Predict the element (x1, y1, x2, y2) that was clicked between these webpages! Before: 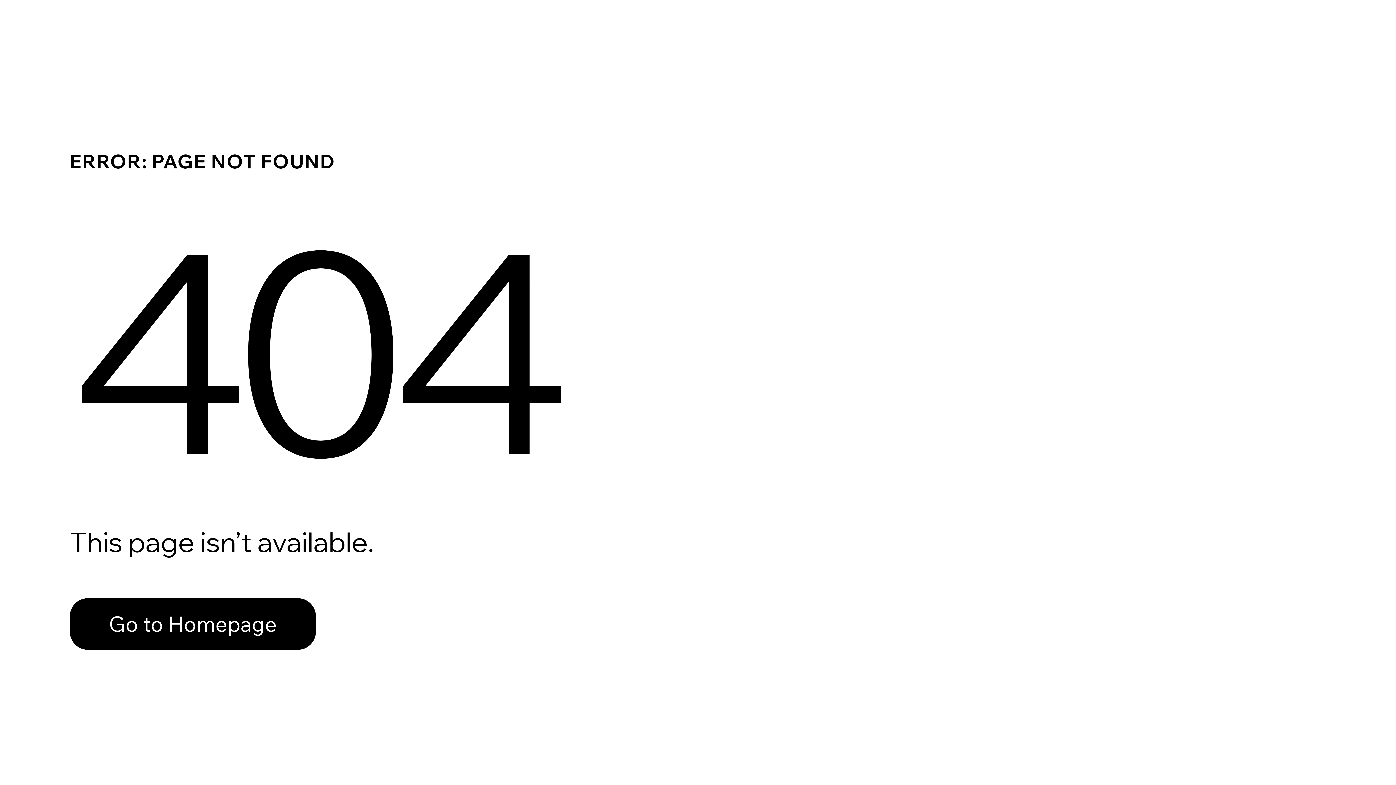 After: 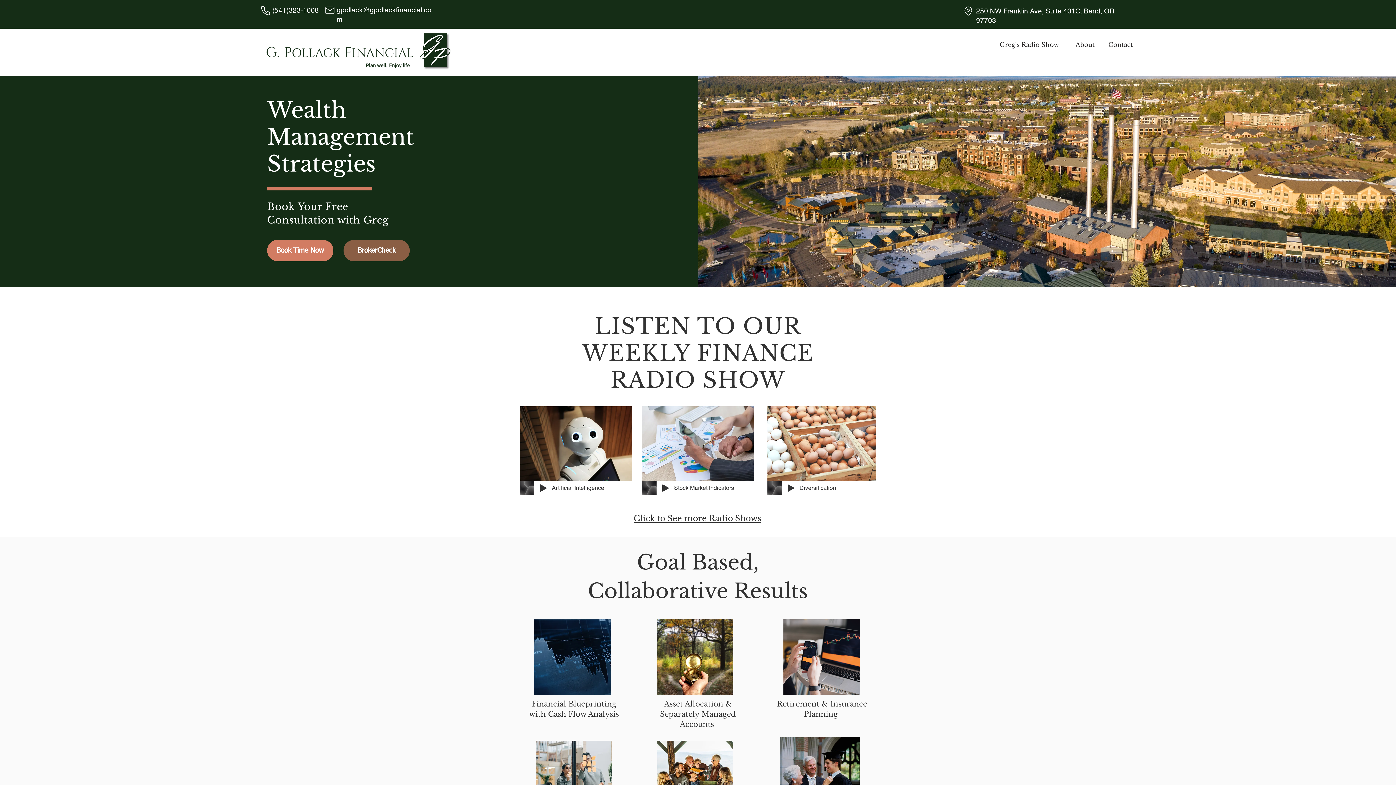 Action: label: Go to Homepage bbox: (69, 582, 768, 659)